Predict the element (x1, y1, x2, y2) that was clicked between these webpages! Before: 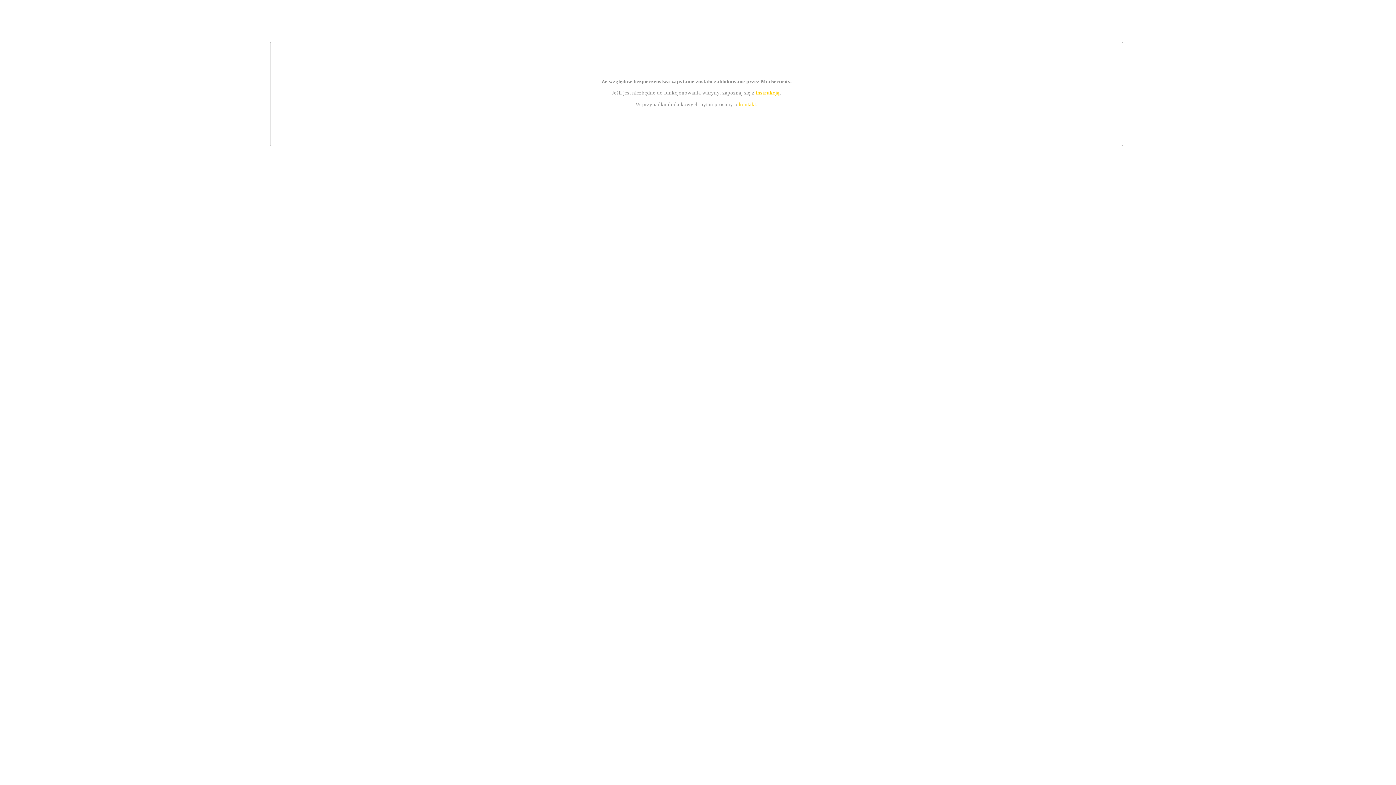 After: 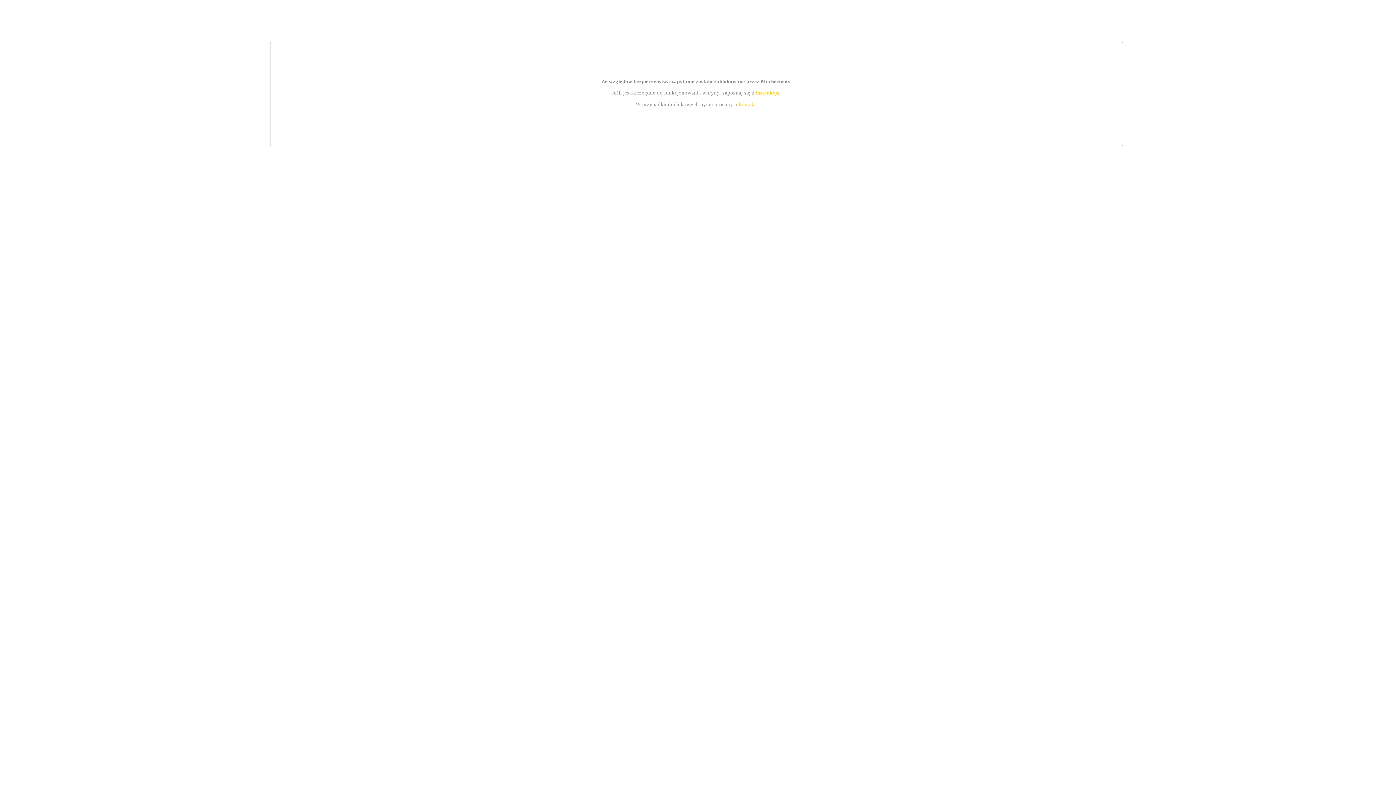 Action: bbox: (739, 101, 756, 107) label: kontakt